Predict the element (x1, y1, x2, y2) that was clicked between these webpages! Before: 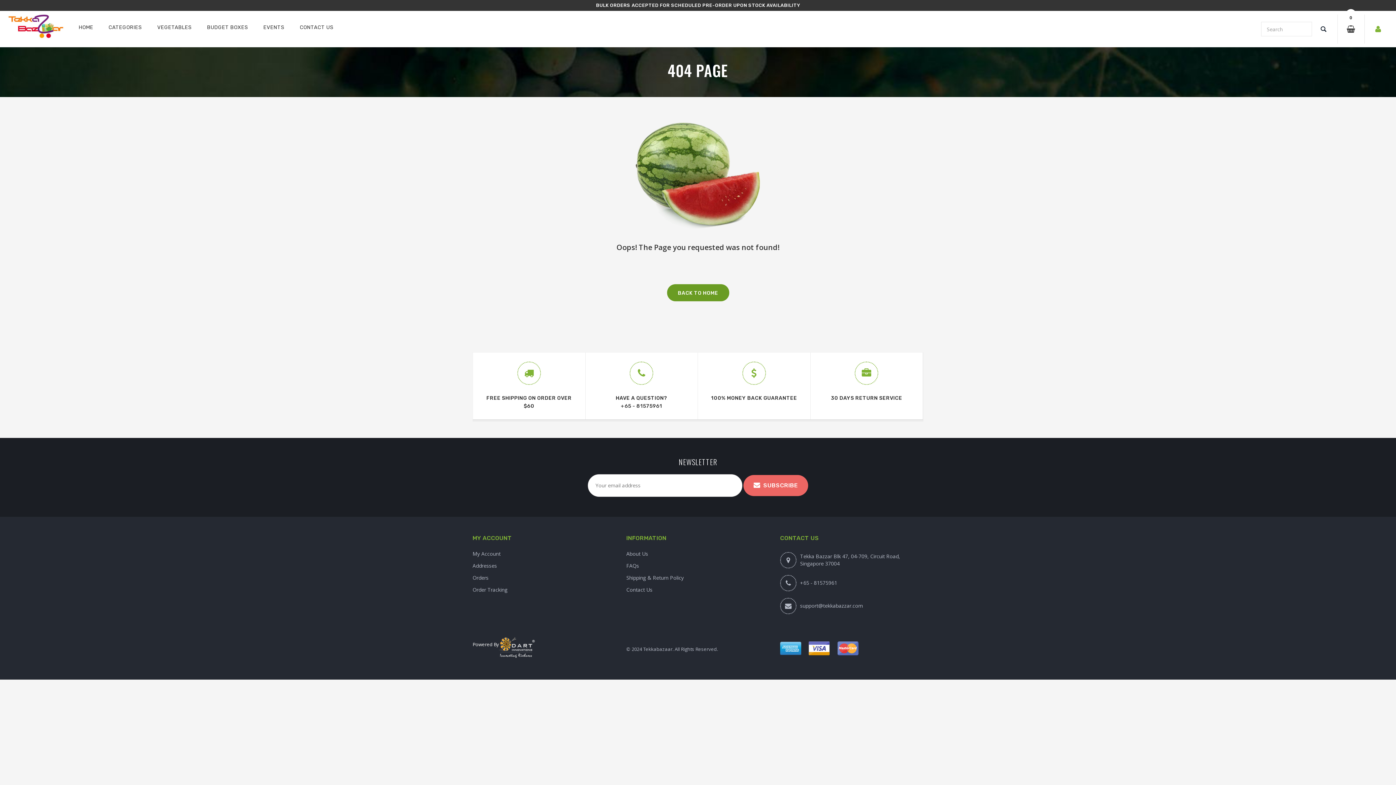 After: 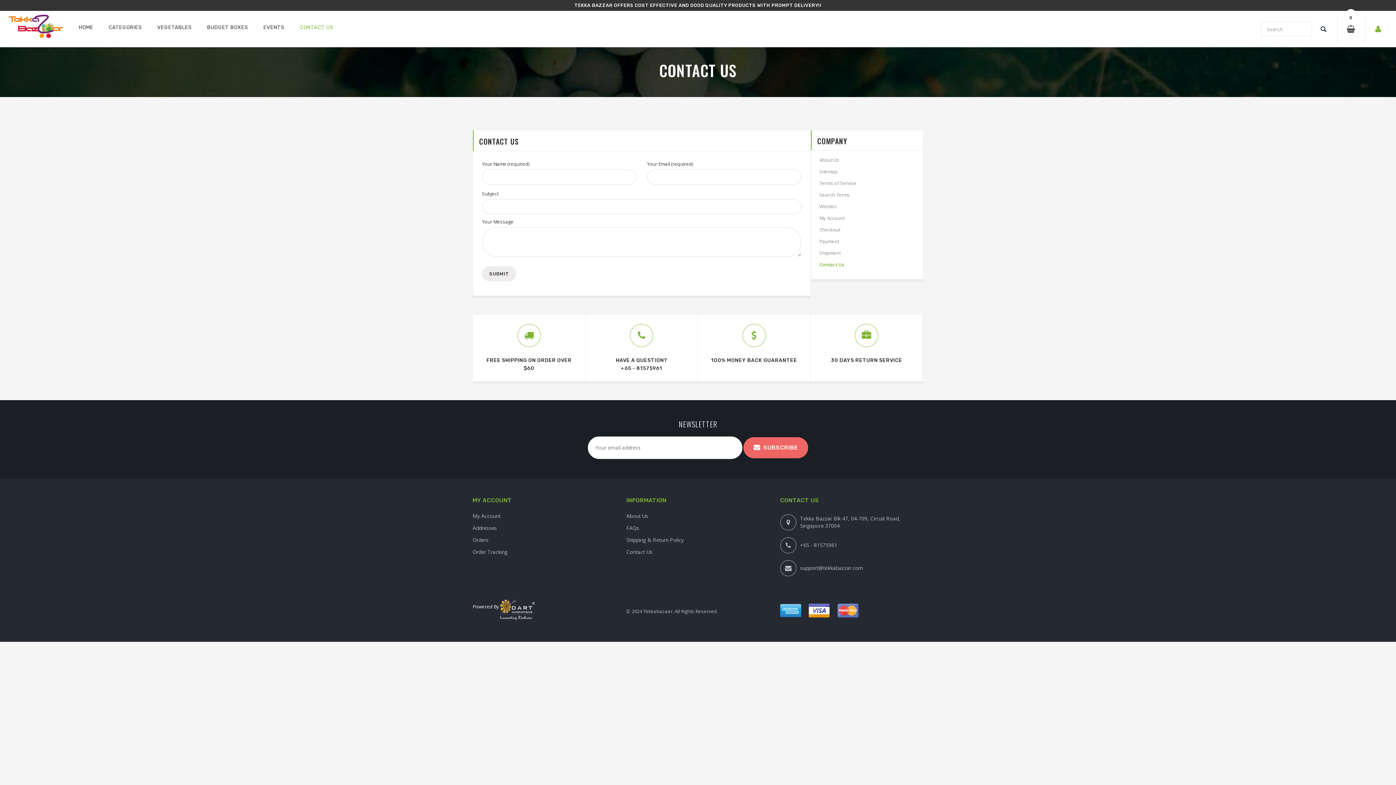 Action: bbox: (293, 22, 339, 33) label: CONTACT US